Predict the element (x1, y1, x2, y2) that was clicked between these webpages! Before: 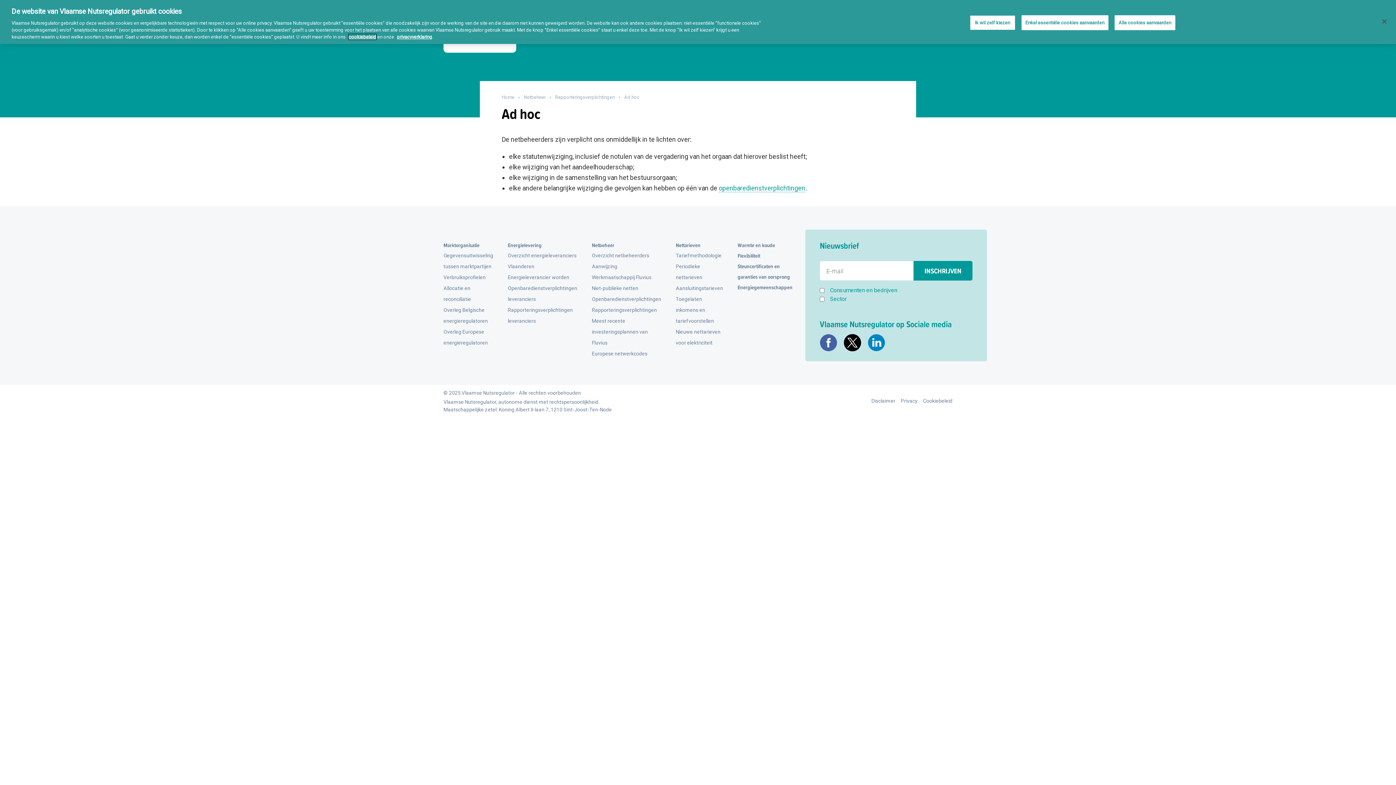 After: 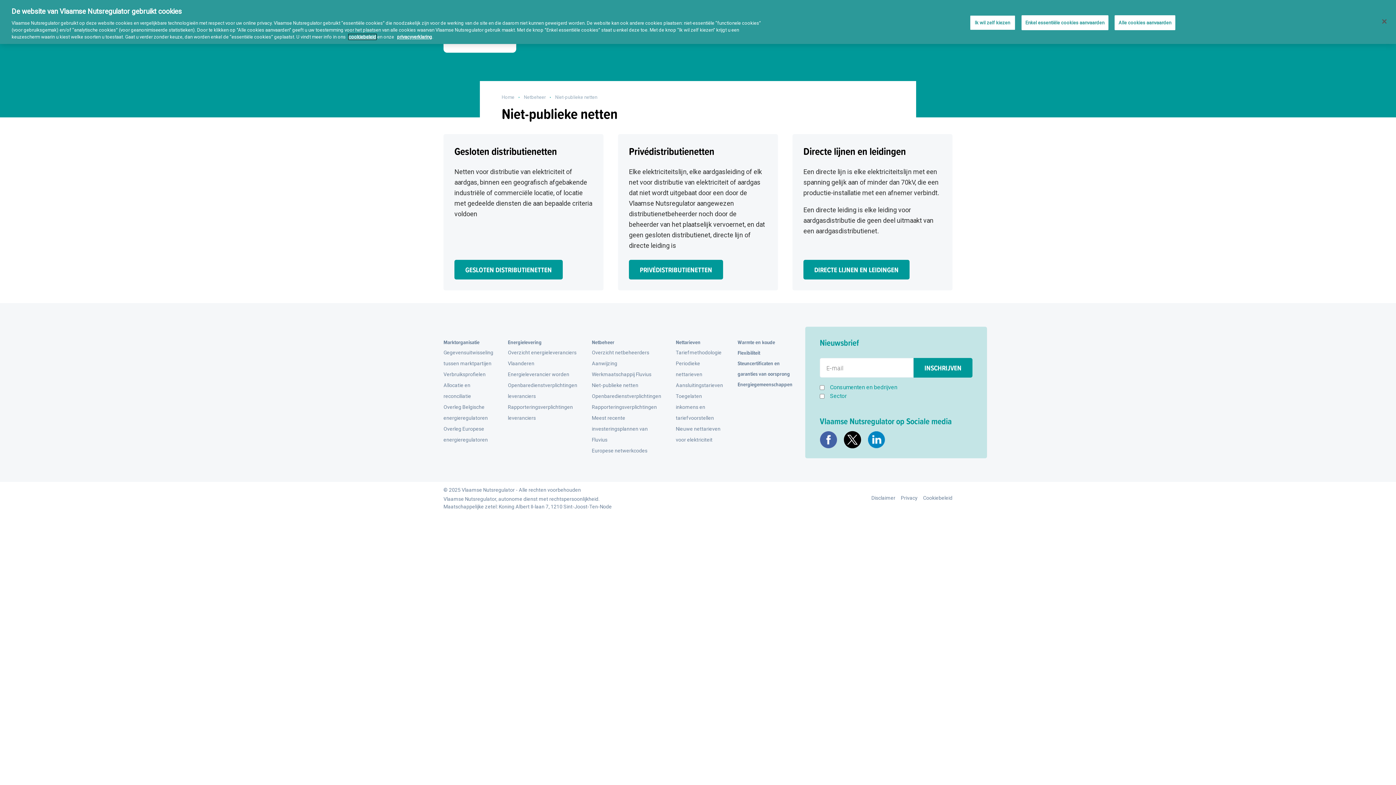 Action: label: Niet-publieke netten bbox: (592, 282, 661, 293)